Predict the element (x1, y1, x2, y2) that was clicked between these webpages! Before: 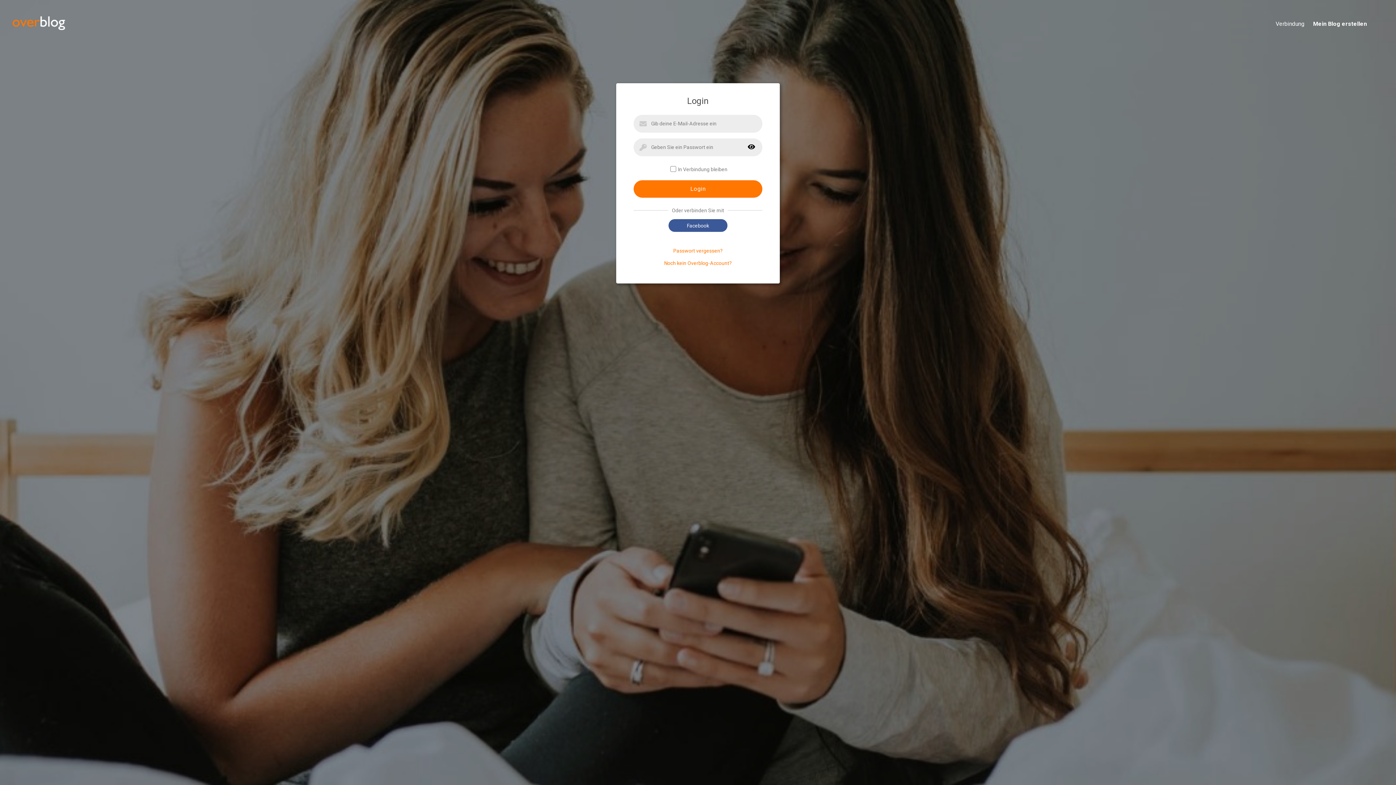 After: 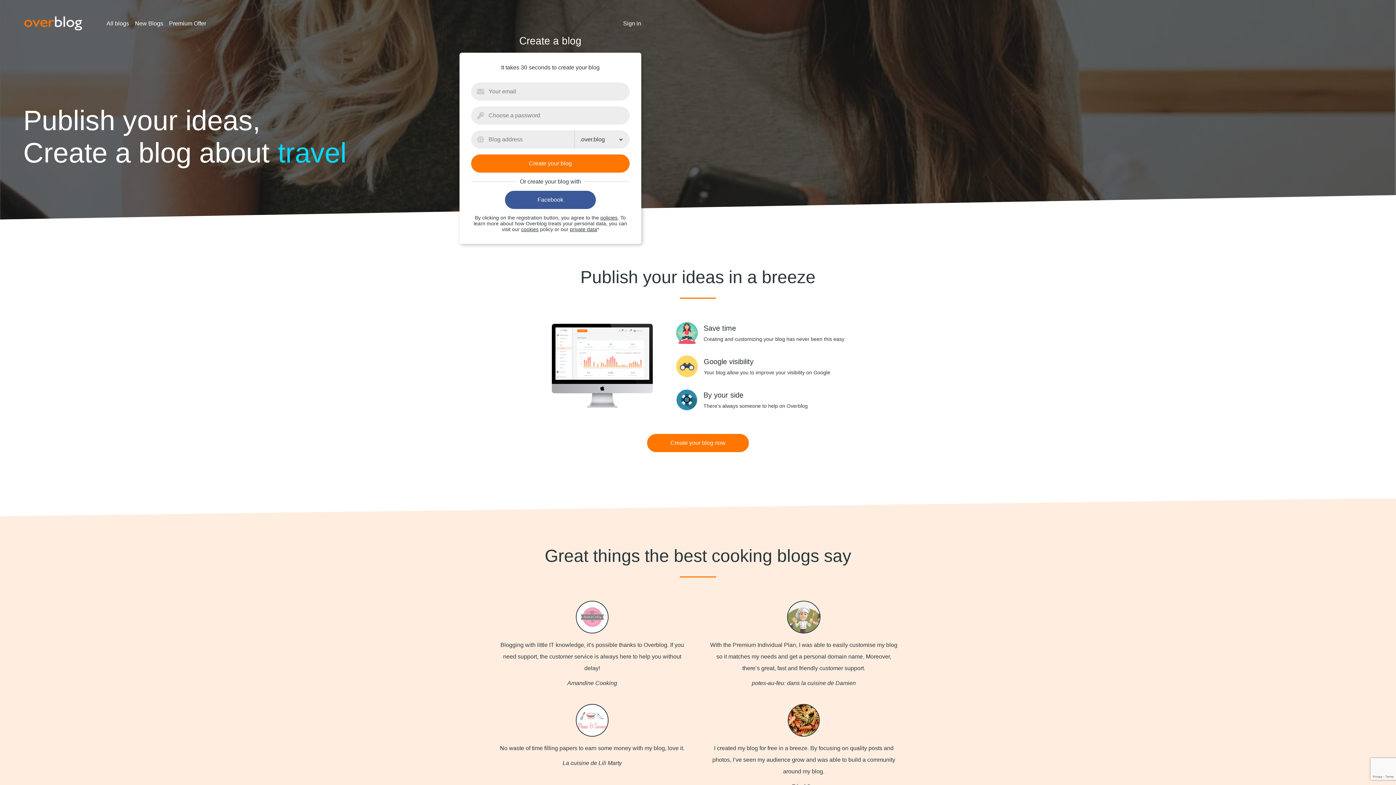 Action: label: Noch kein Overblog-Account? bbox: (664, 260, 732, 266)